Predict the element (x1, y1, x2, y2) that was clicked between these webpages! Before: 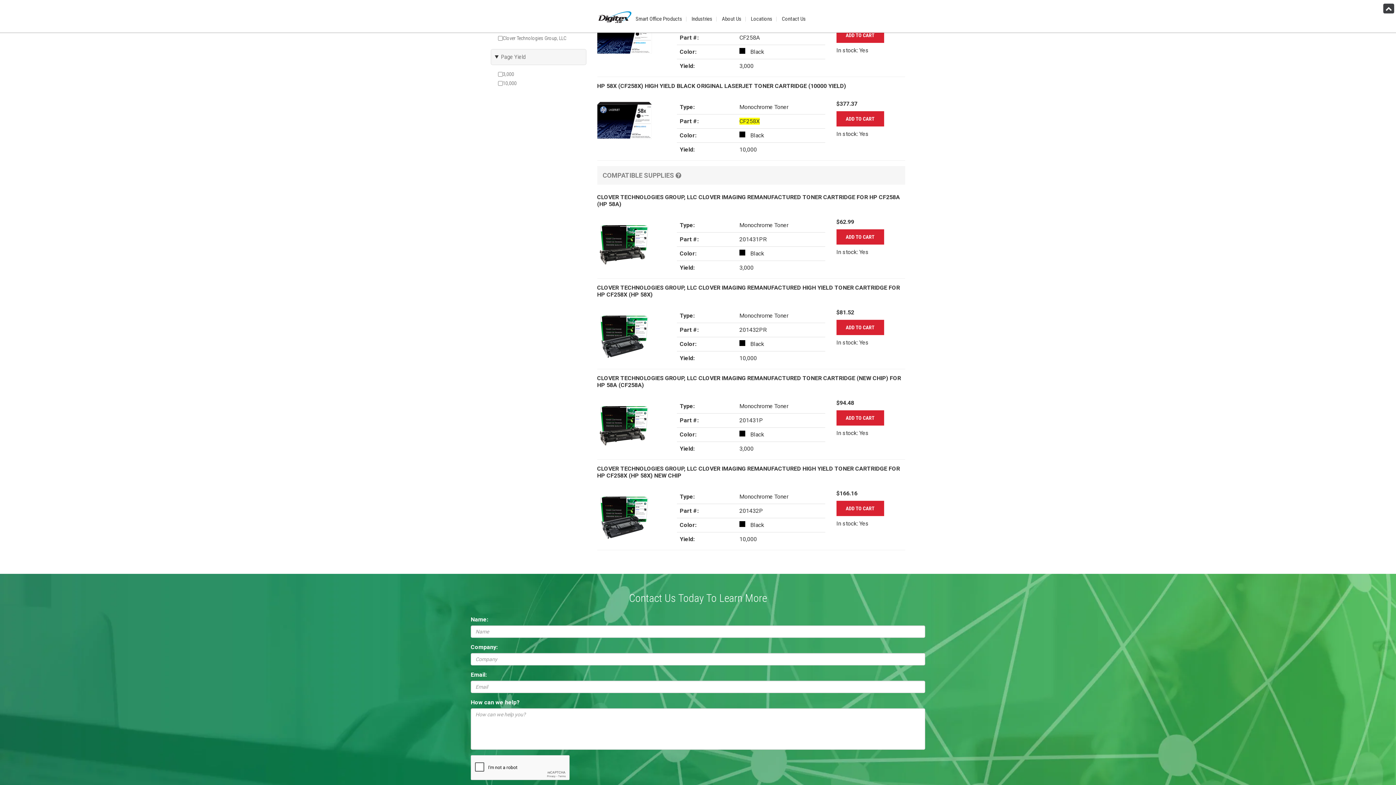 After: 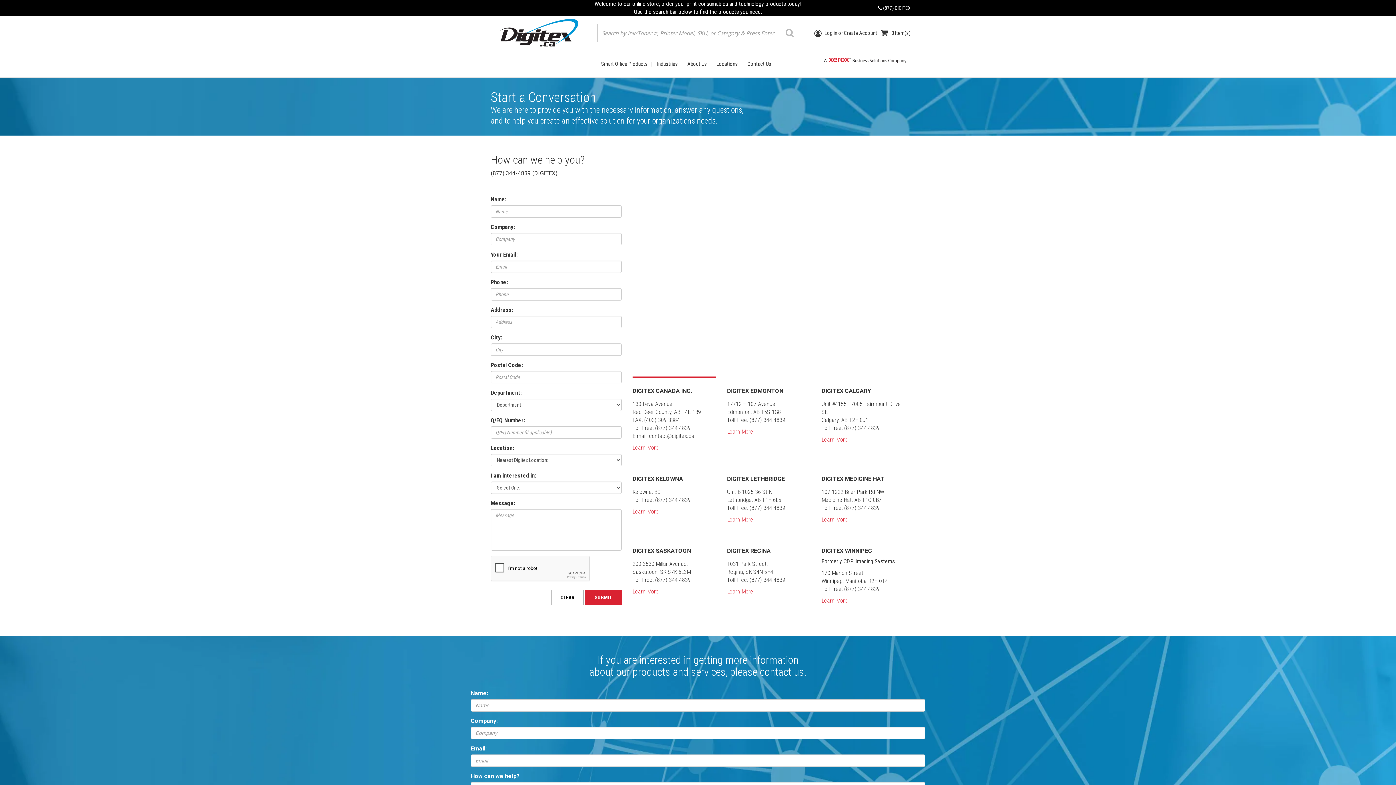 Action: bbox: (779, 12, 808, 25) label: Contact Us